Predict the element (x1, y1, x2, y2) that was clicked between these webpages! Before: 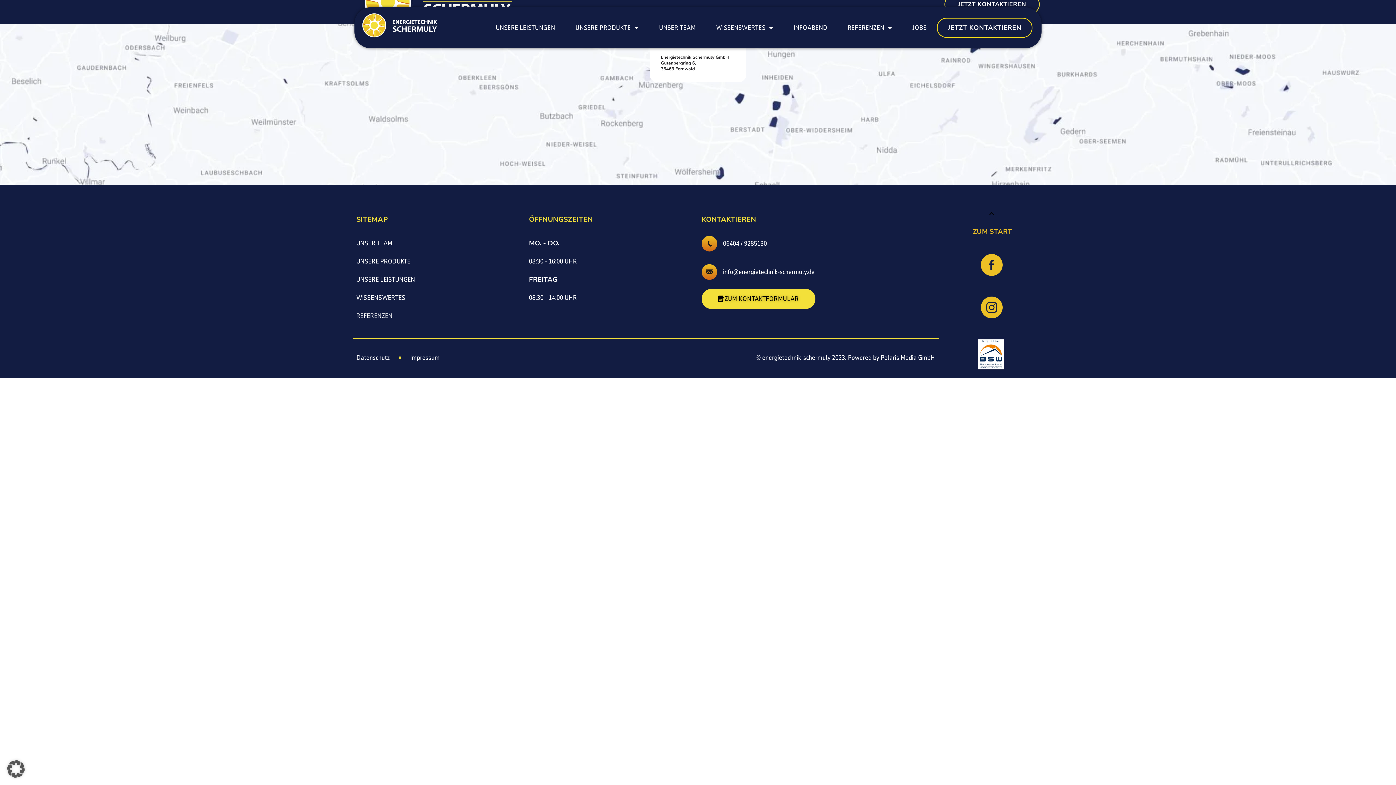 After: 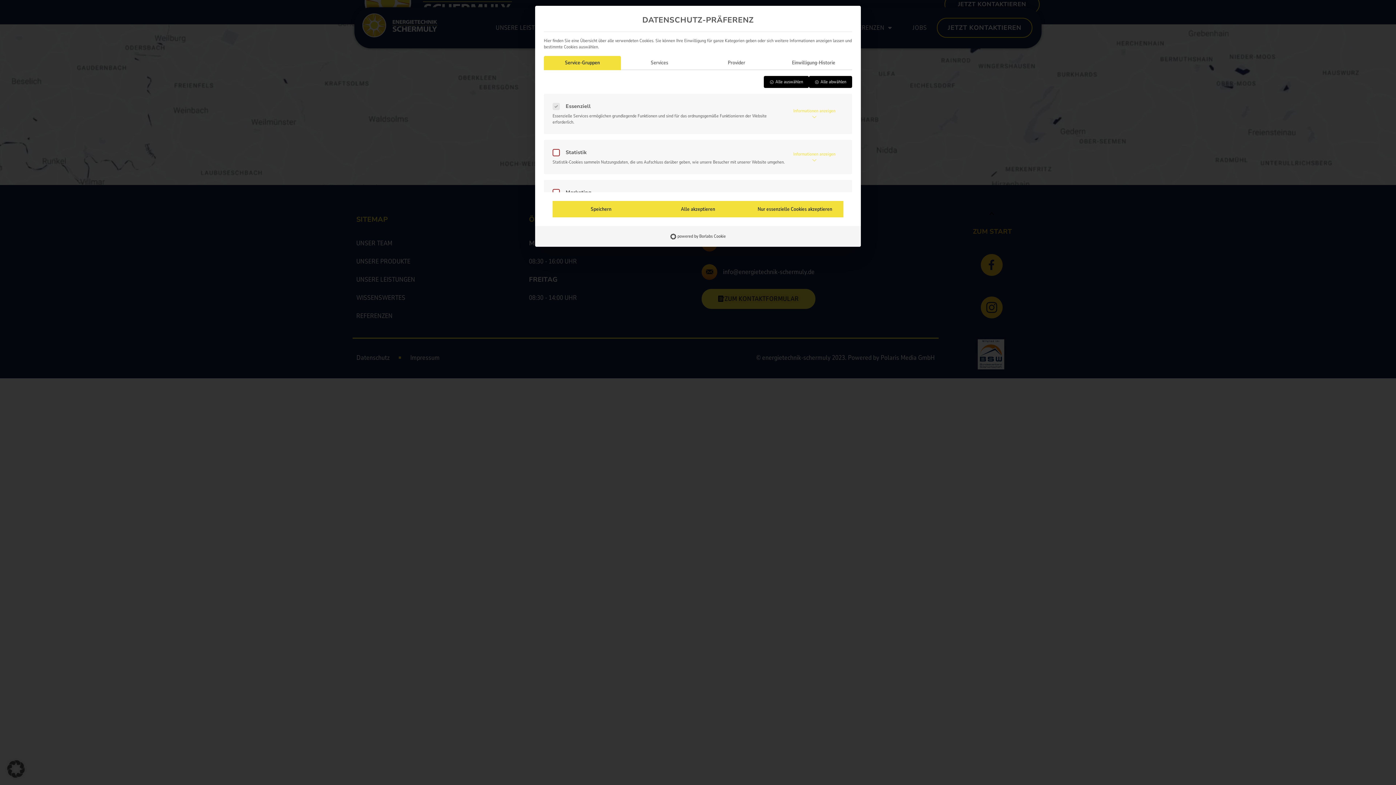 Action: label: Dialog Datenschutz-Präferenz öffnen bbox: (0, 753, 32, 785)